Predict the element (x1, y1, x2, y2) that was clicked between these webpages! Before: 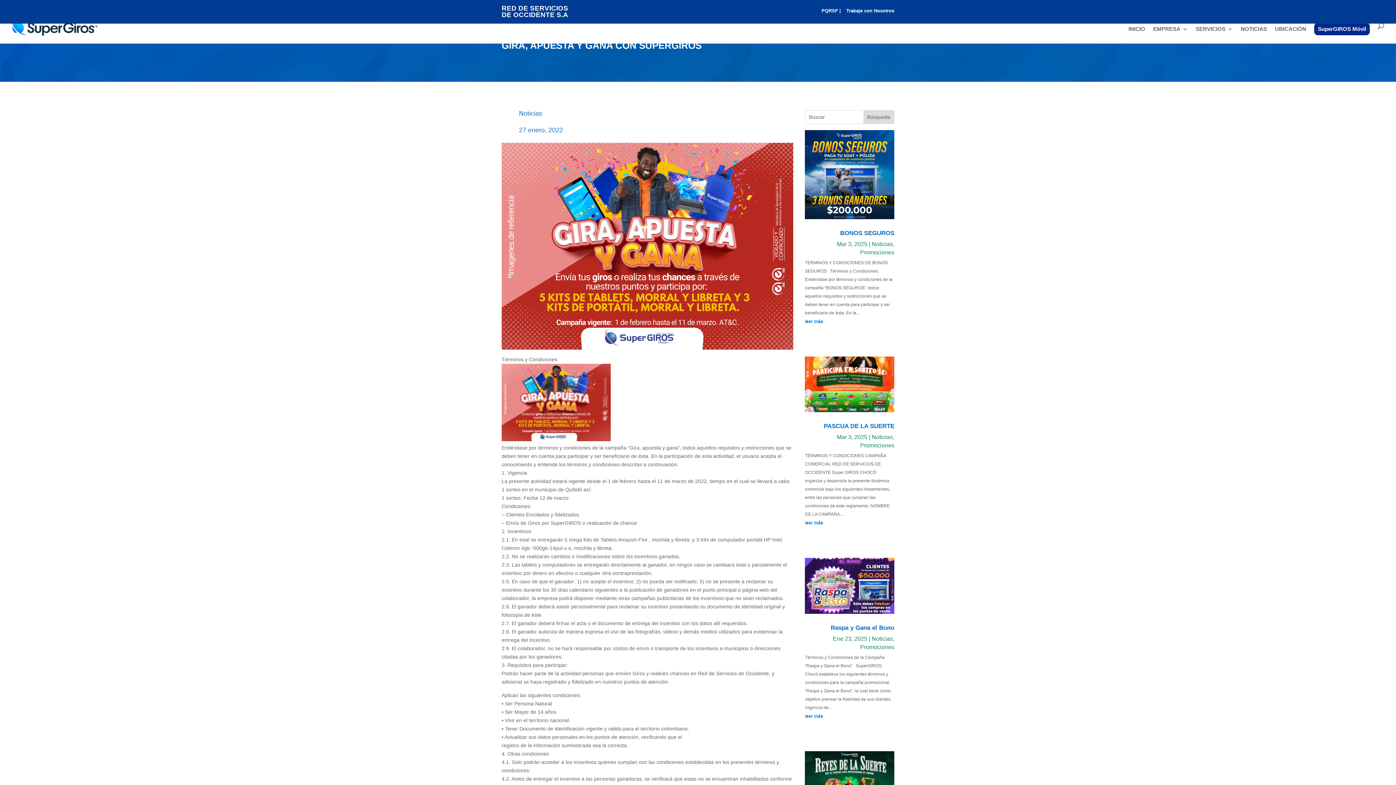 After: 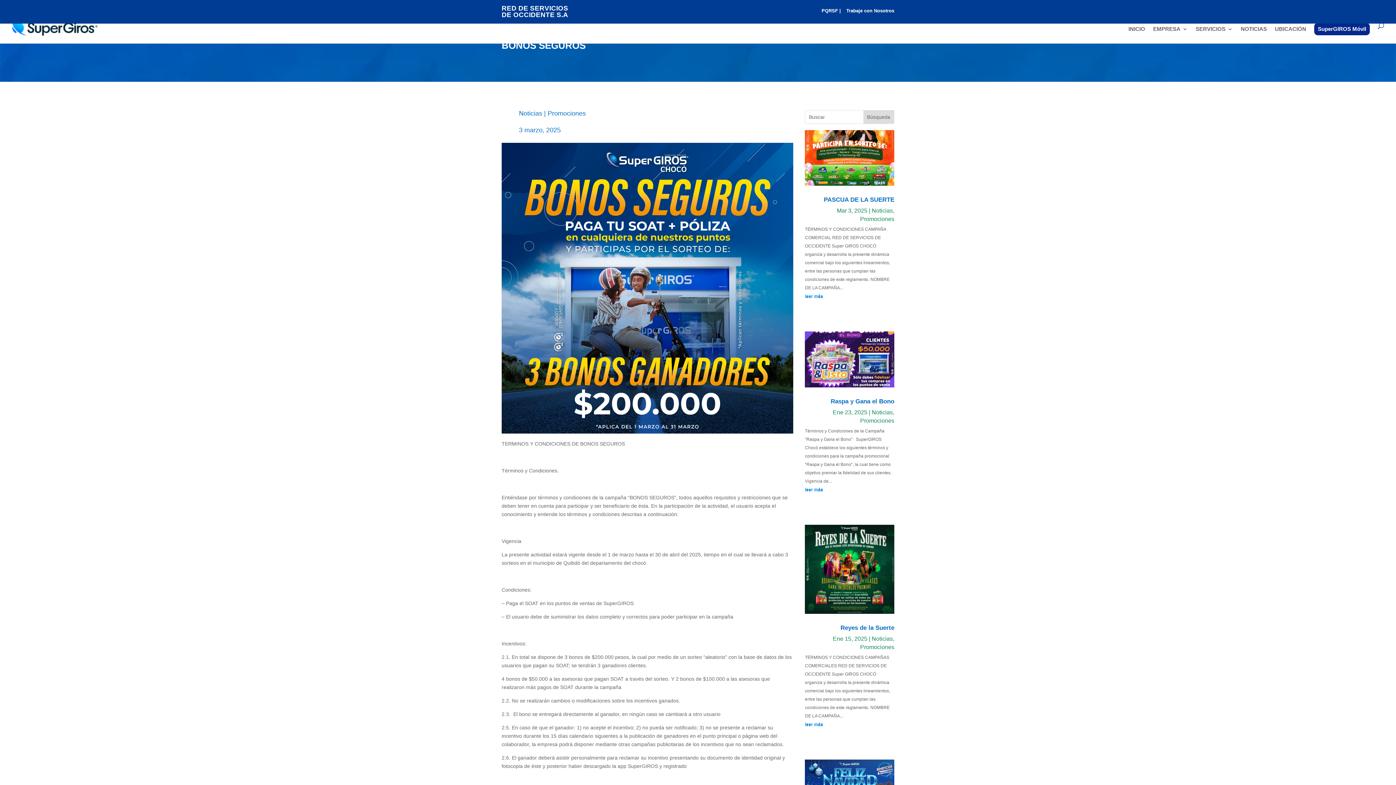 Action: bbox: (805, 317, 894, 325) label: leer más